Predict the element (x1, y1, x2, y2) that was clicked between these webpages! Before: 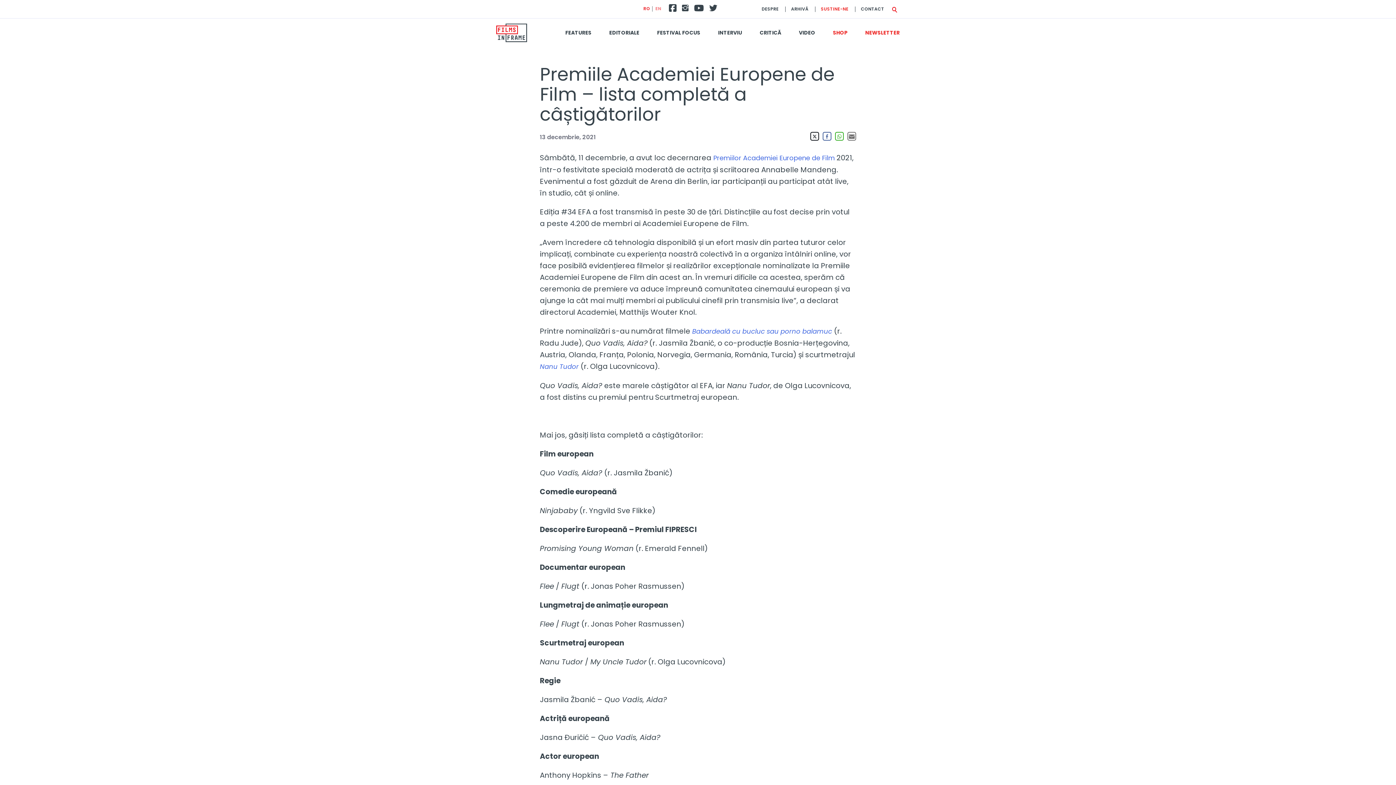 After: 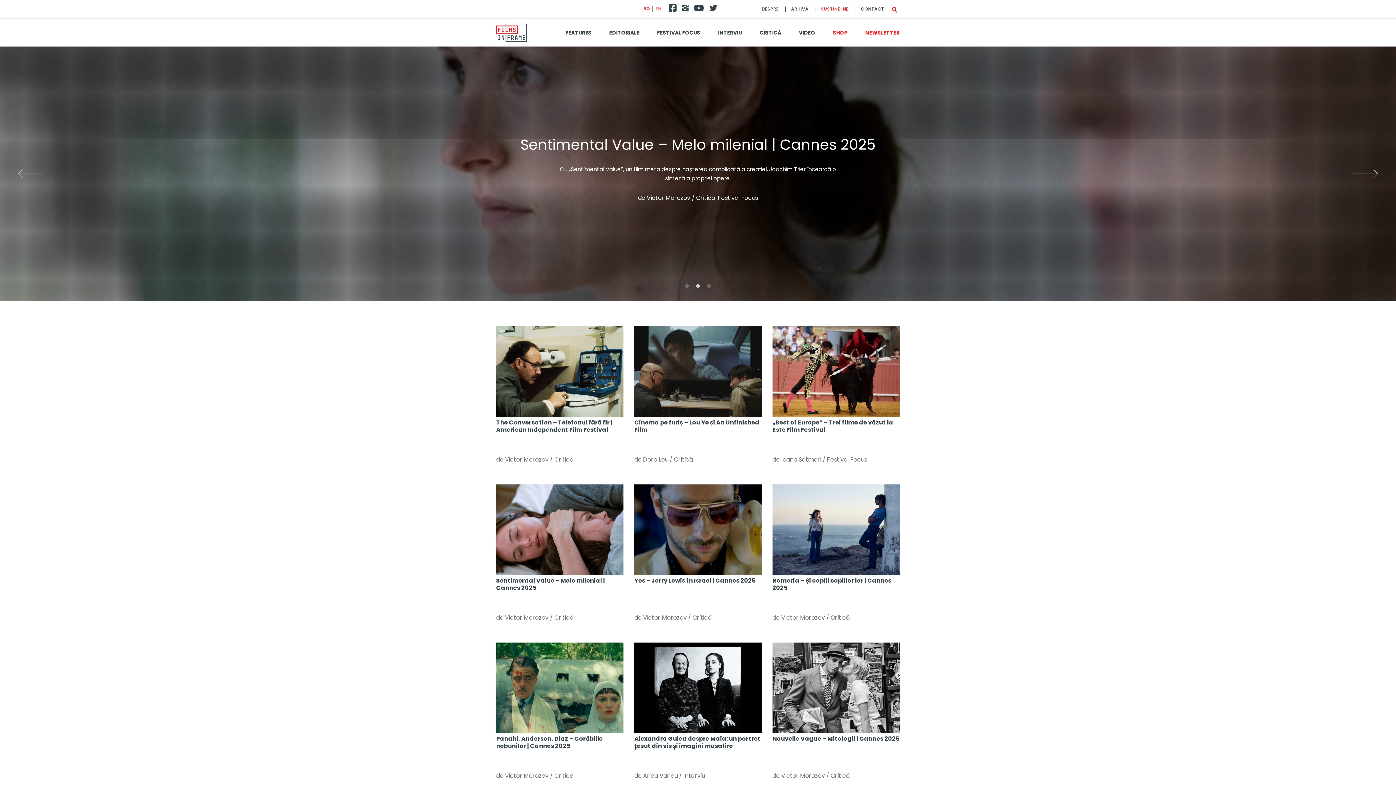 Action: bbox: (496, 23, 527, 46)